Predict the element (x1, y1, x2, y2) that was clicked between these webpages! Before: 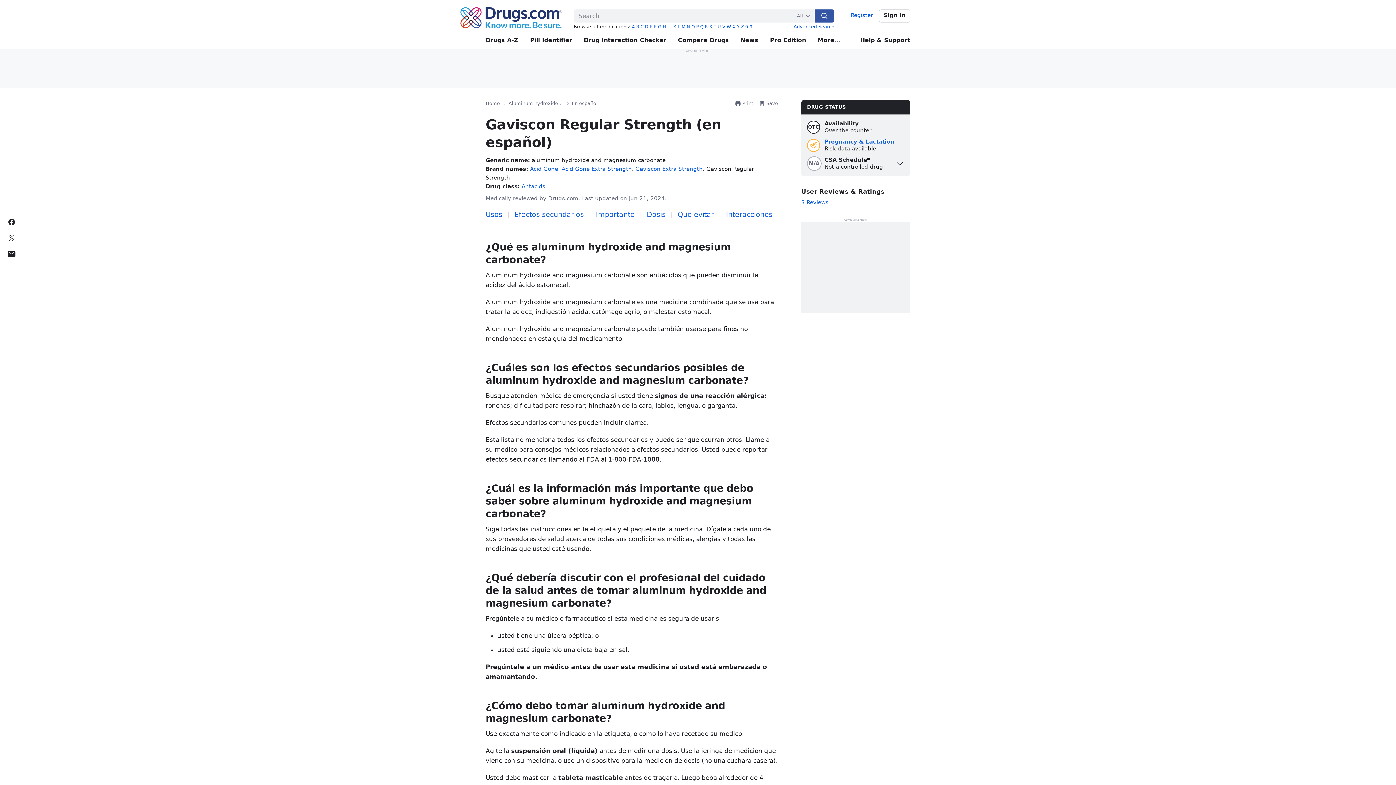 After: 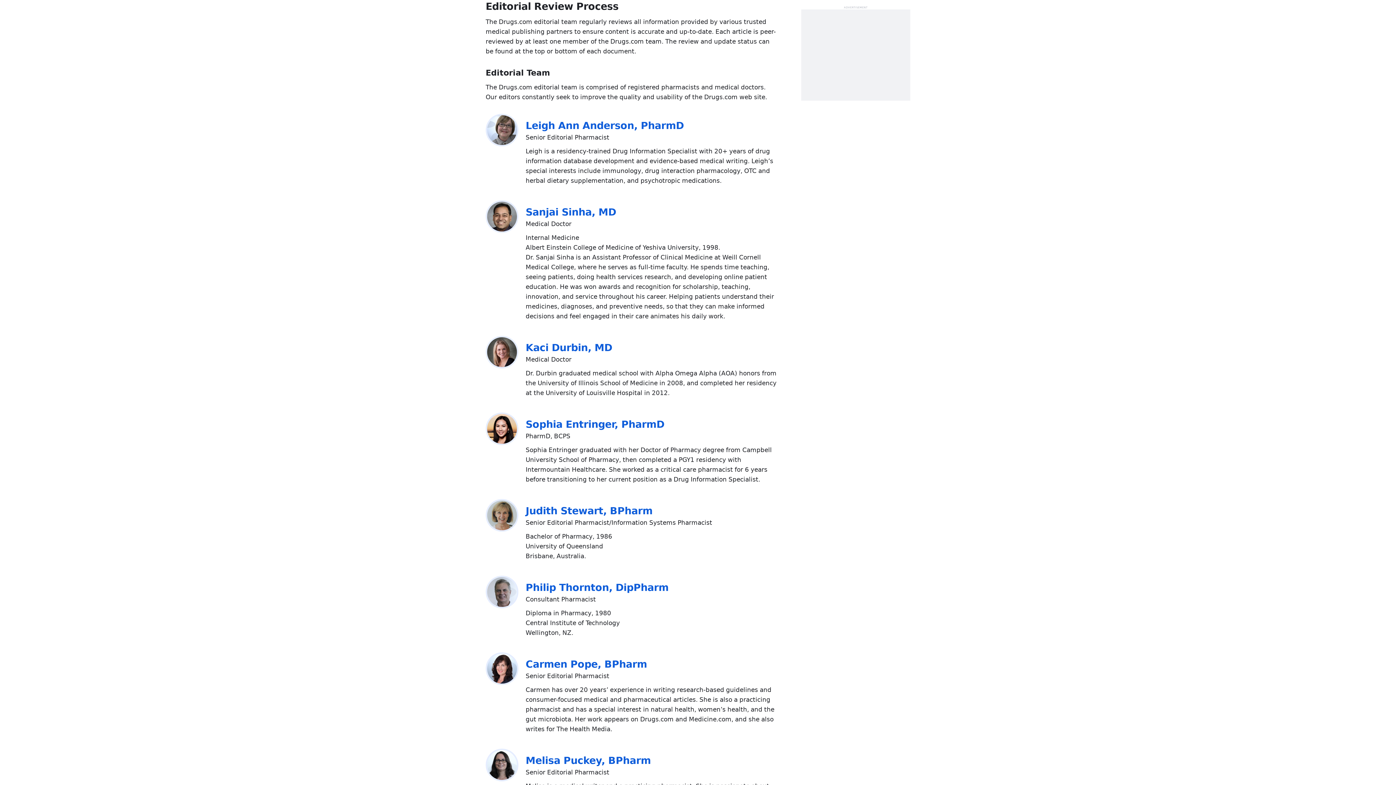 Action: label: Medically reviewed bbox: (485, 195, 537, 201)